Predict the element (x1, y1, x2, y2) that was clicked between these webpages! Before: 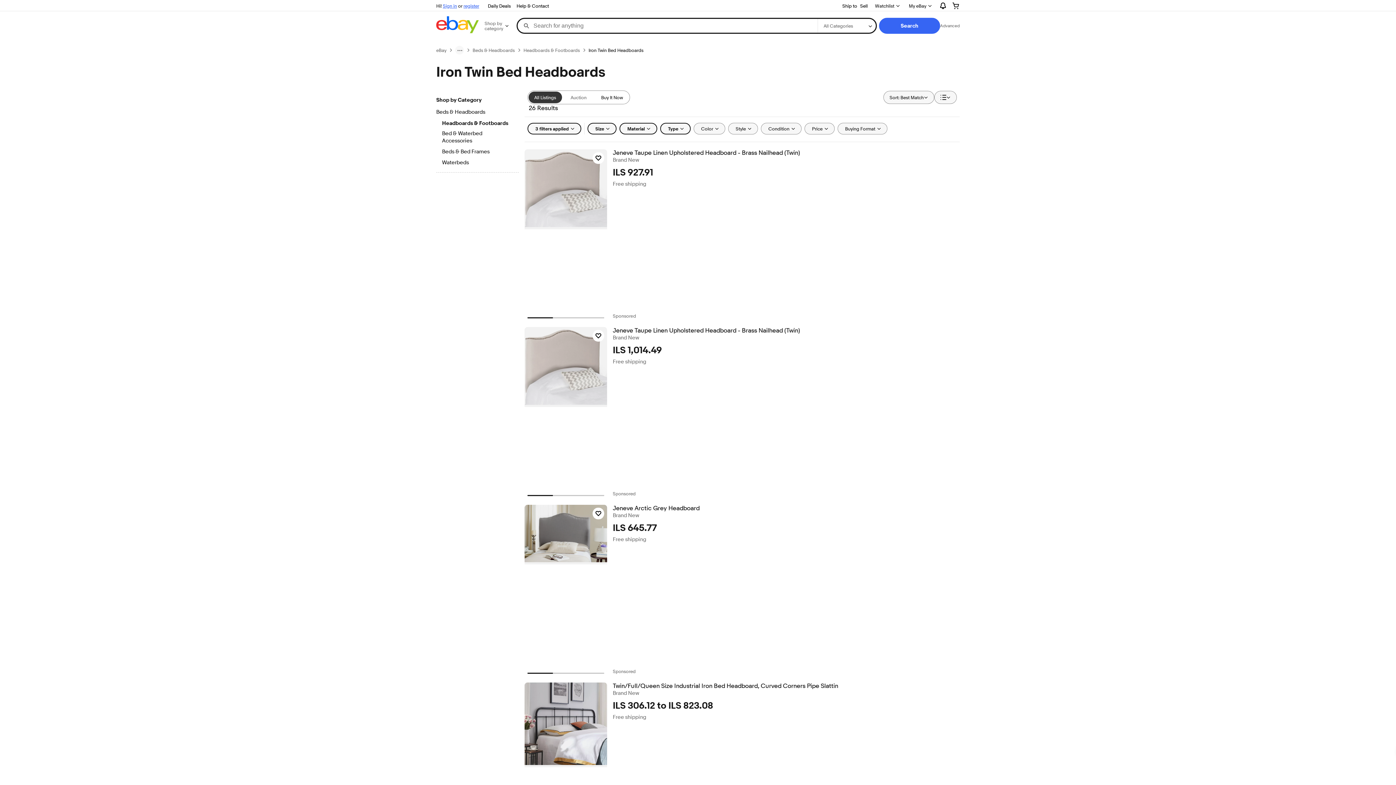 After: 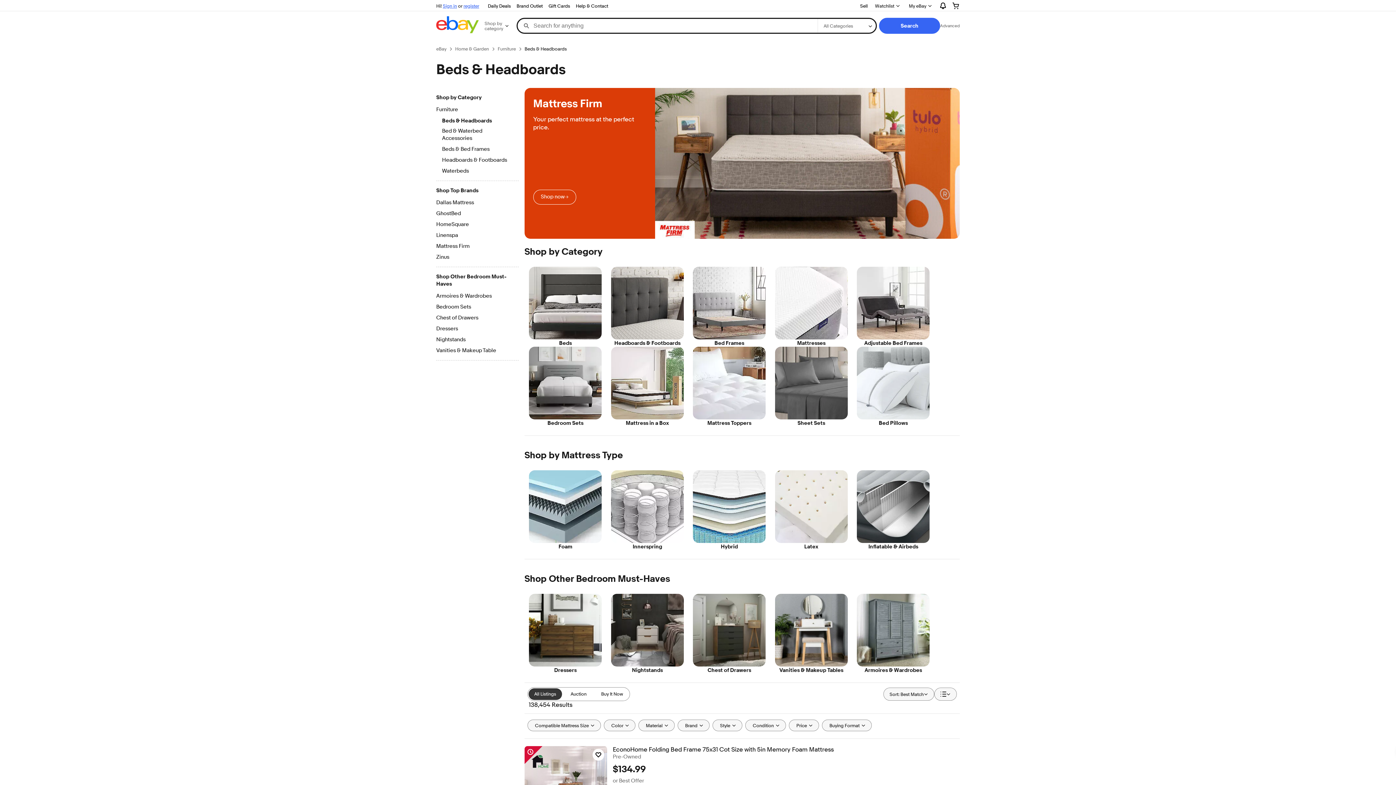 Action: label: Beds & Headboards bbox: (472, 47, 514, 53)